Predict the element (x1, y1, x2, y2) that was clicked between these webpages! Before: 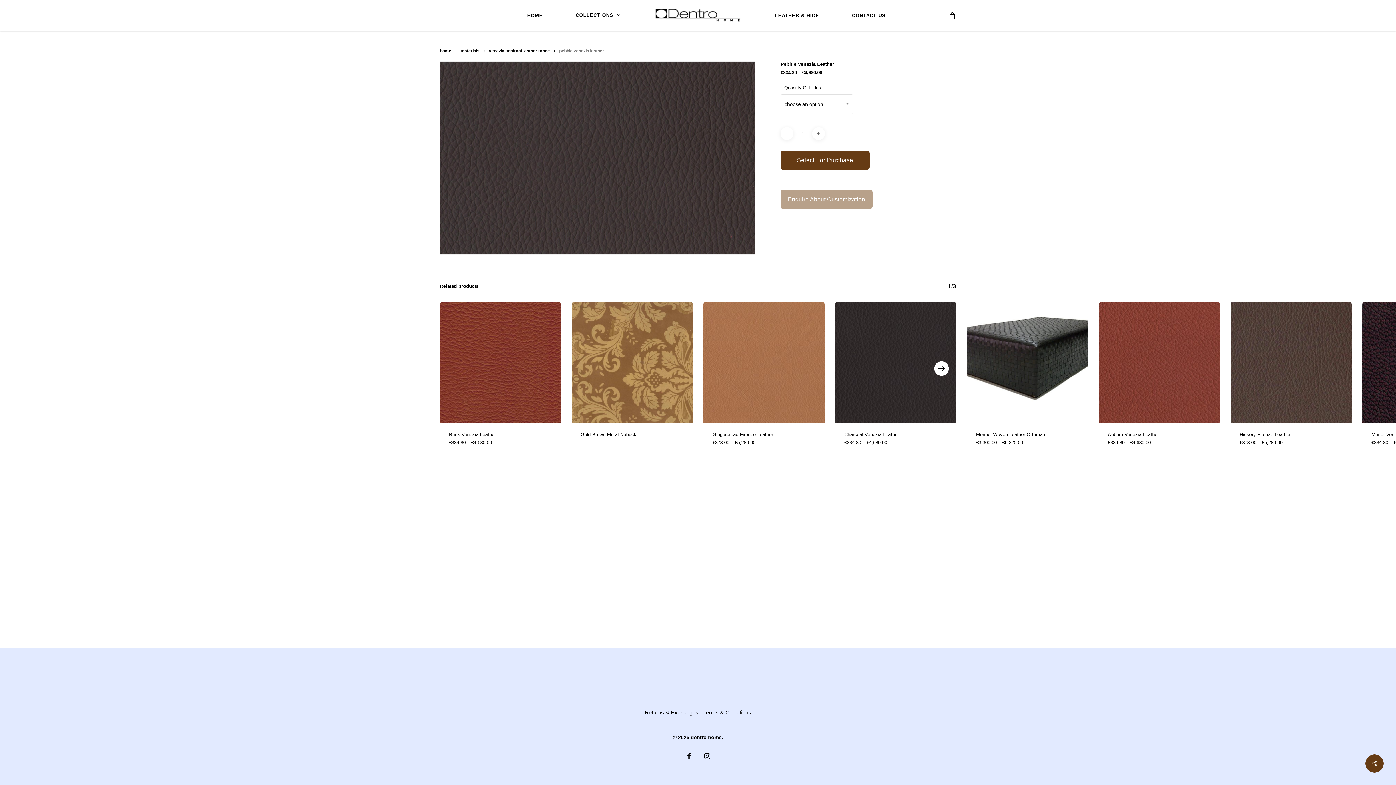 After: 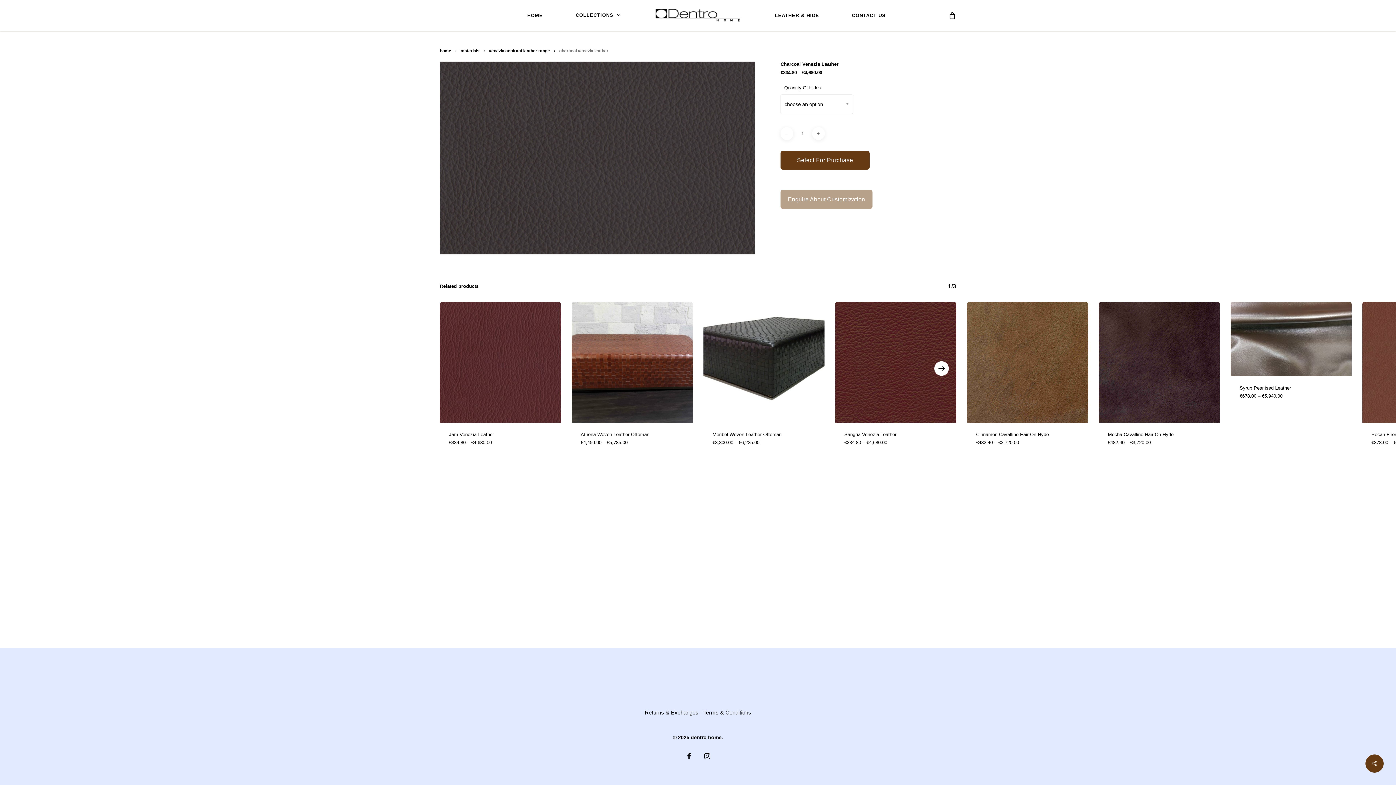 Action: label: Charcoal Venezia Leather bbox: (835, 302, 956, 423)